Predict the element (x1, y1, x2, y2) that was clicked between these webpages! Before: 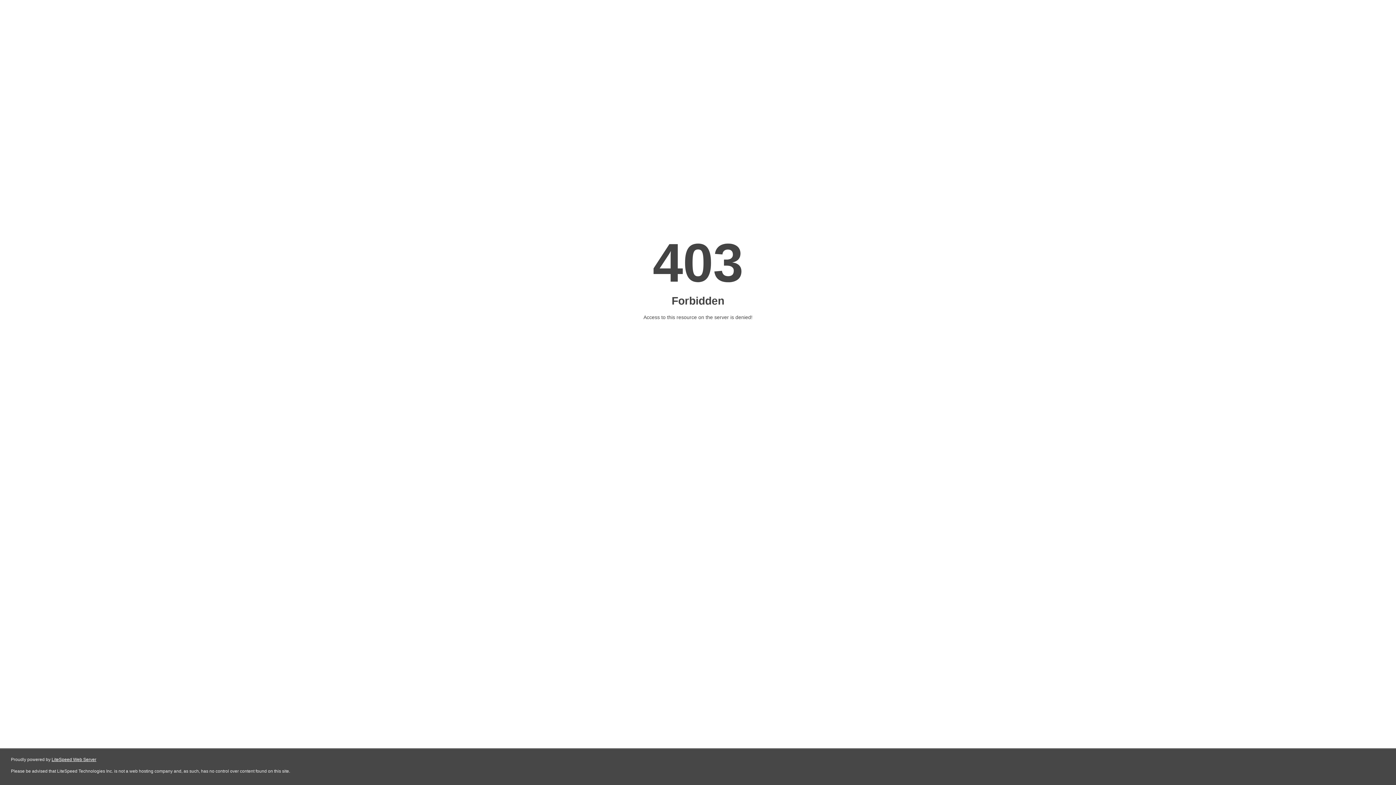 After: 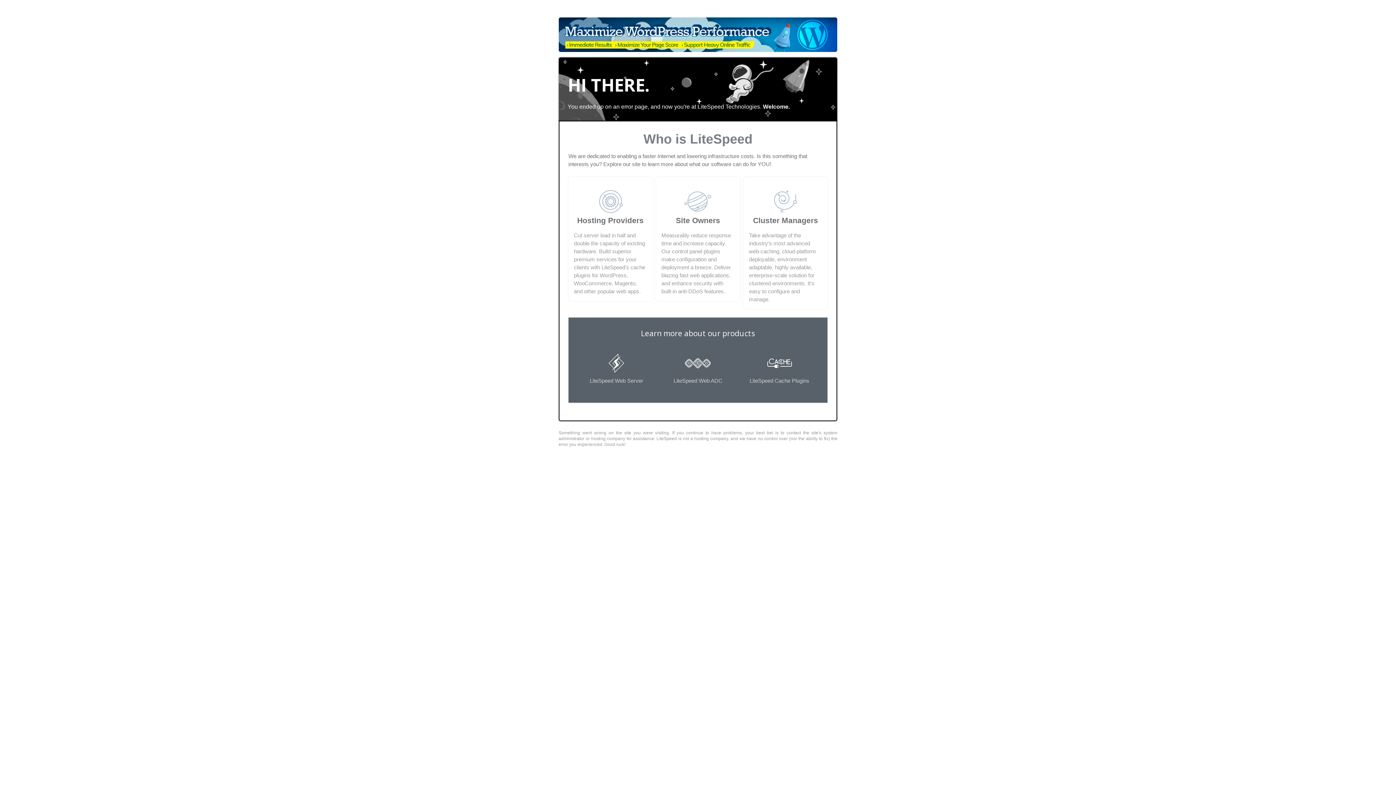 Action: bbox: (51, 757, 96, 762) label: LiteSpeed Web Server